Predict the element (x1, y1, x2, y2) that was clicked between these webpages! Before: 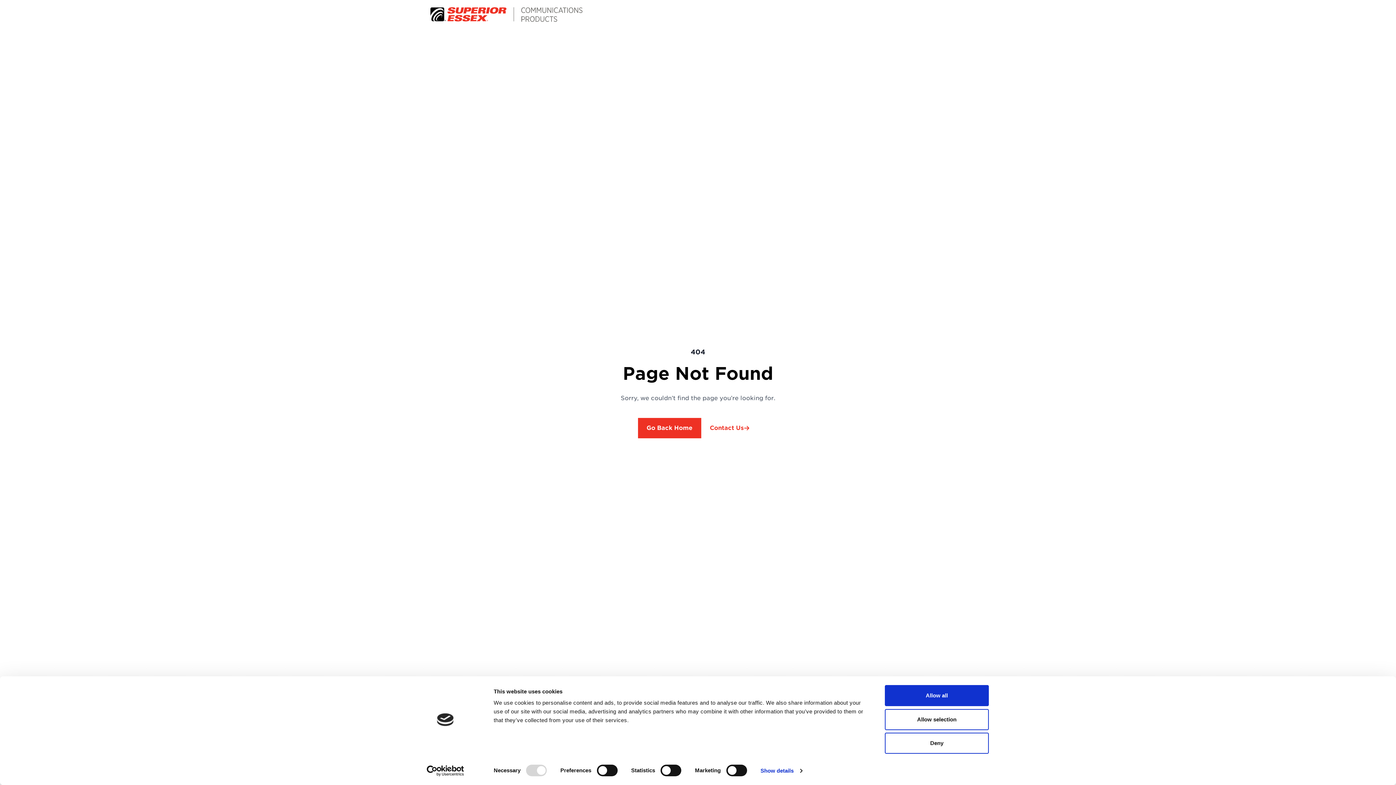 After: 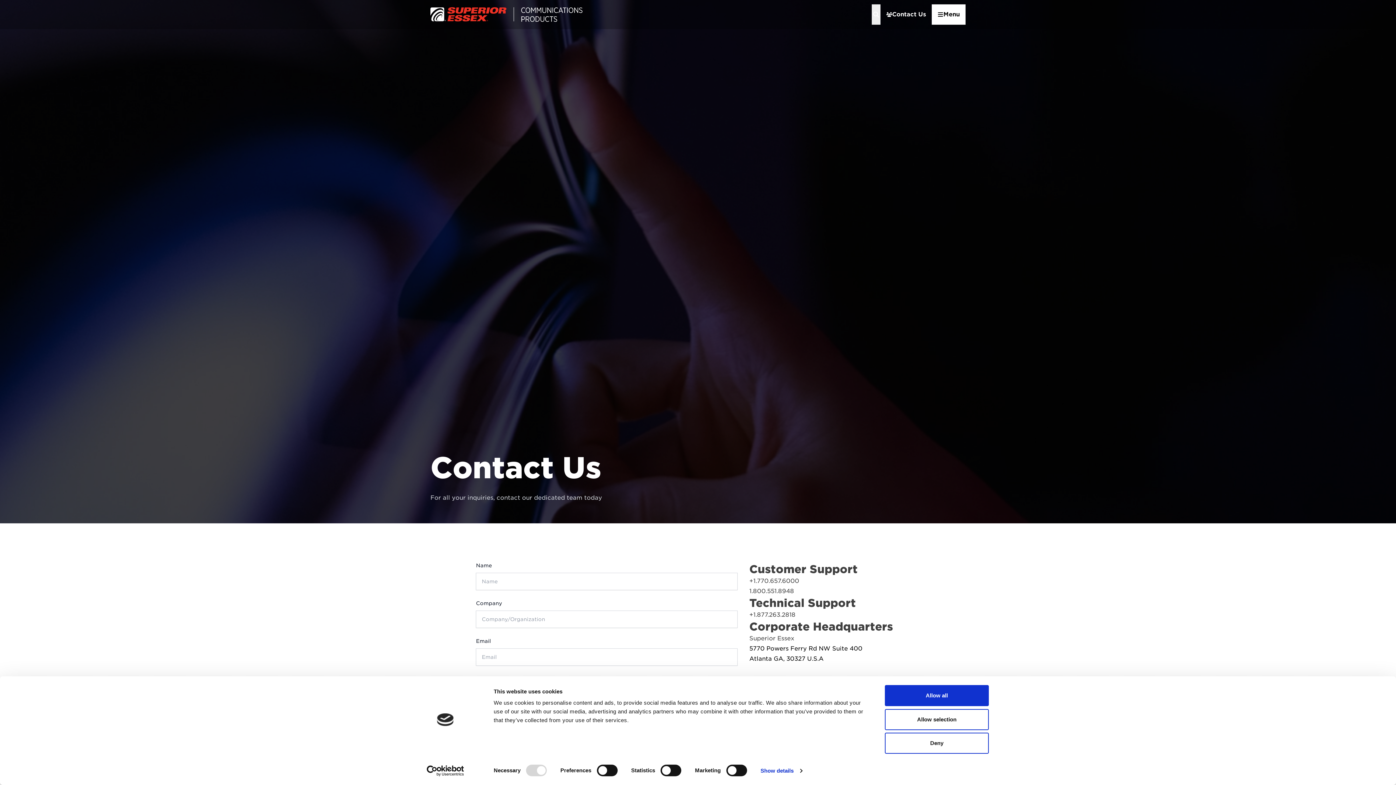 Action: label: Contact Us bbox: (701, 418, 758, 438)